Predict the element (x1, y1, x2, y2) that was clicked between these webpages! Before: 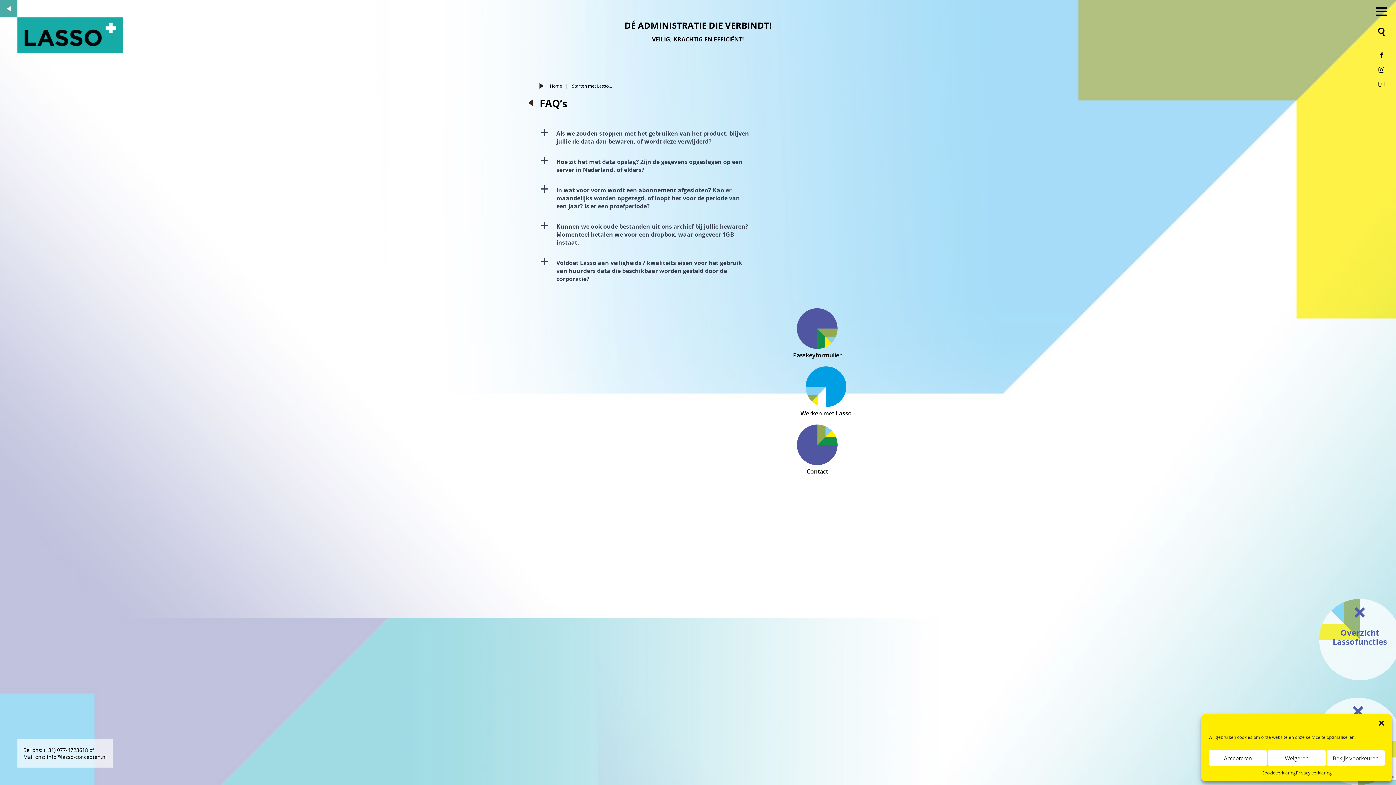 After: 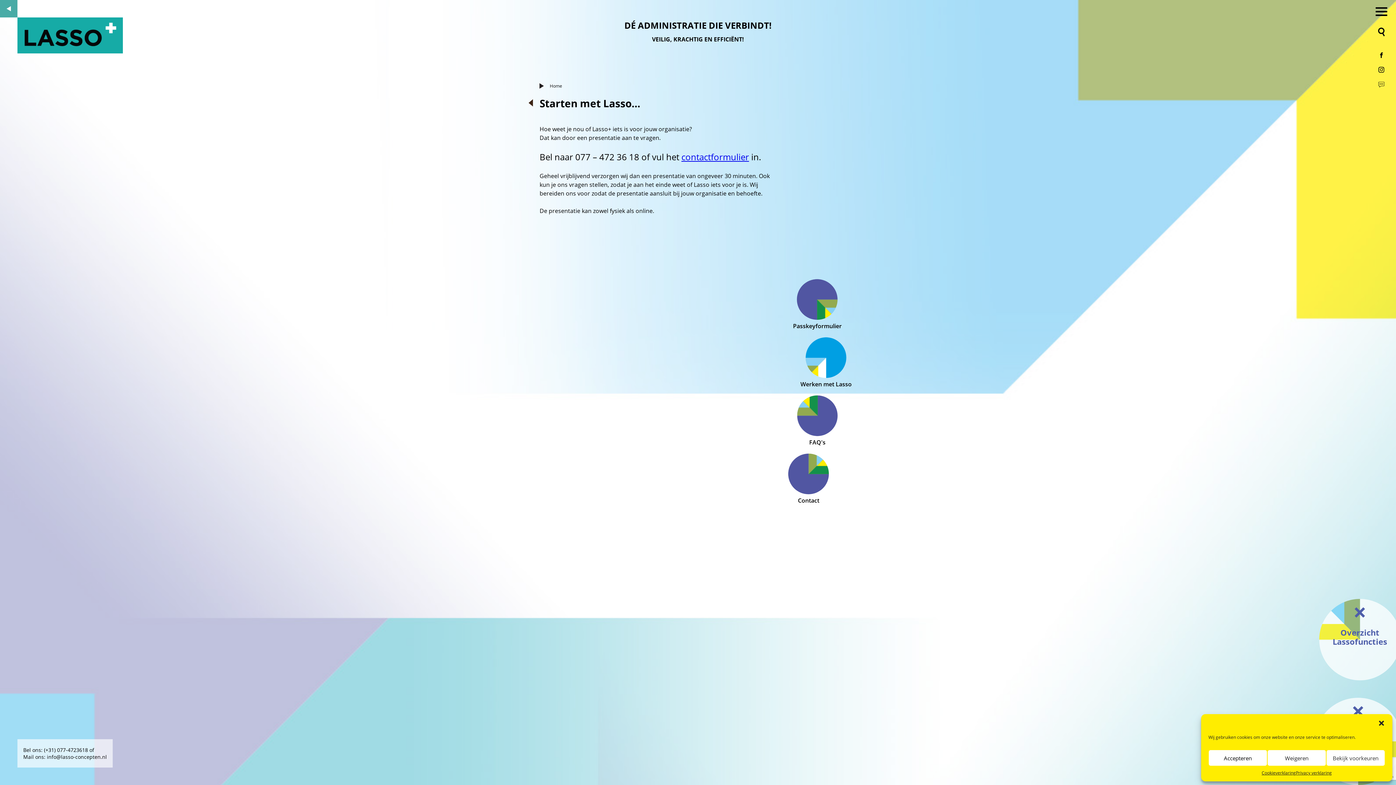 Action: bbox: (0, 0, 17, 17)